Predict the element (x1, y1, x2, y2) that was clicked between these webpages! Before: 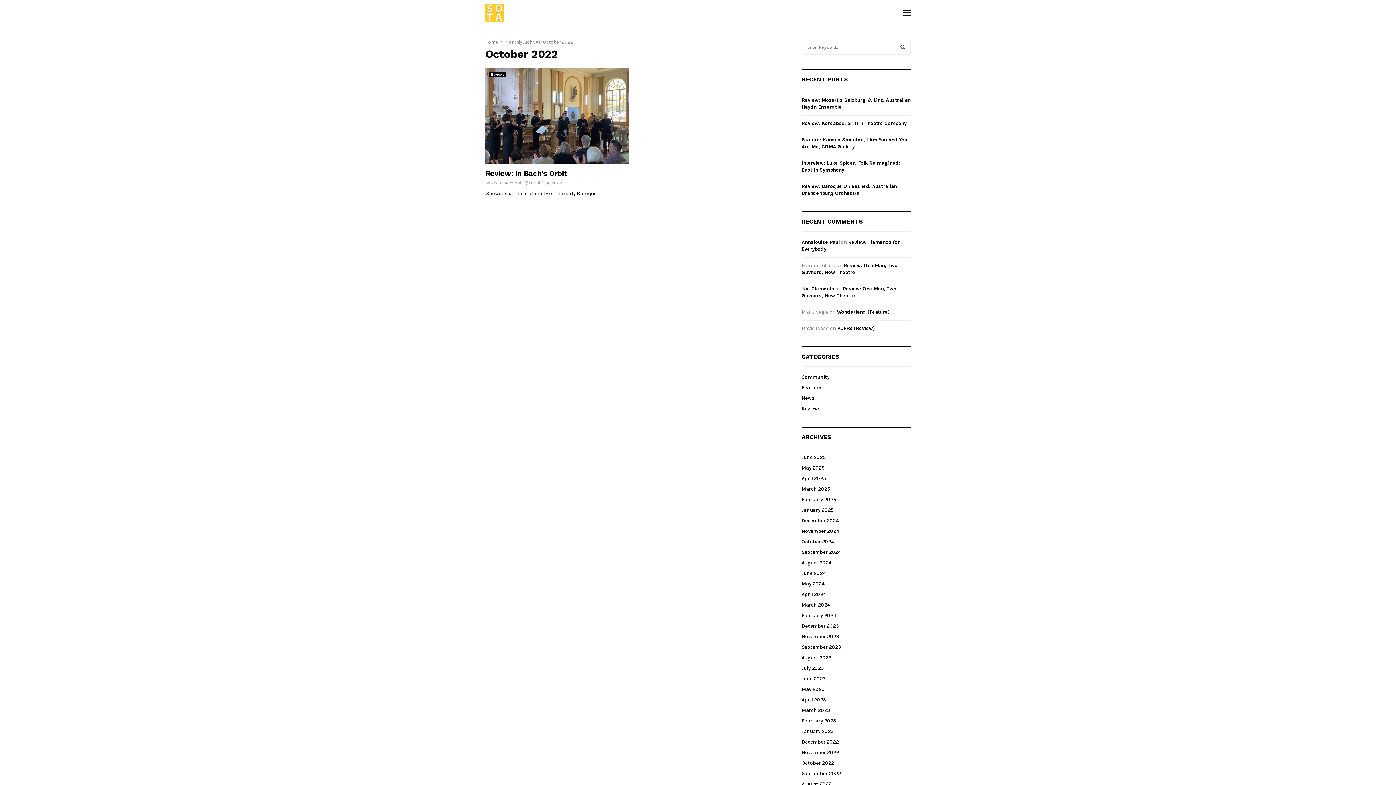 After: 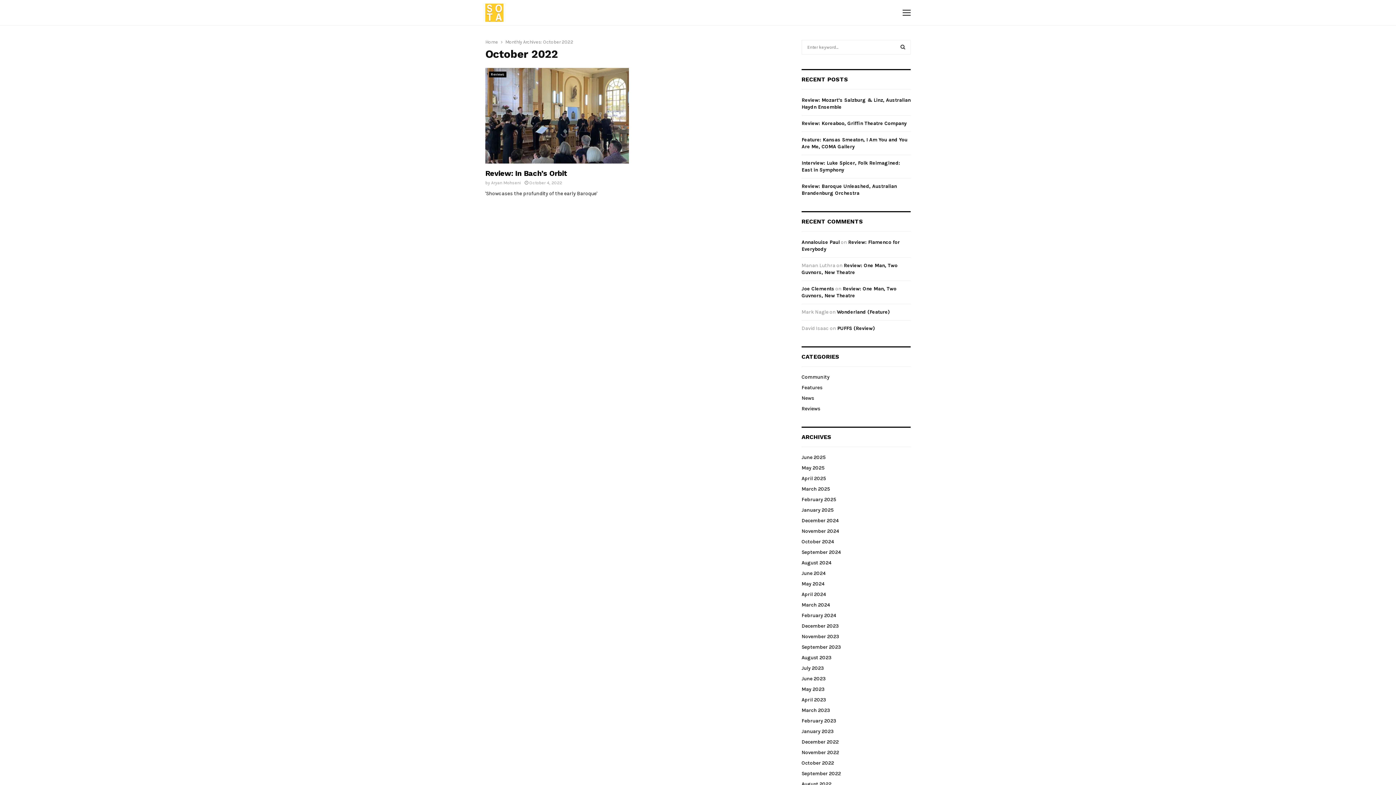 Action: label: Monthly Archives: October 2022 bbox: (505, 39, 573, 44)